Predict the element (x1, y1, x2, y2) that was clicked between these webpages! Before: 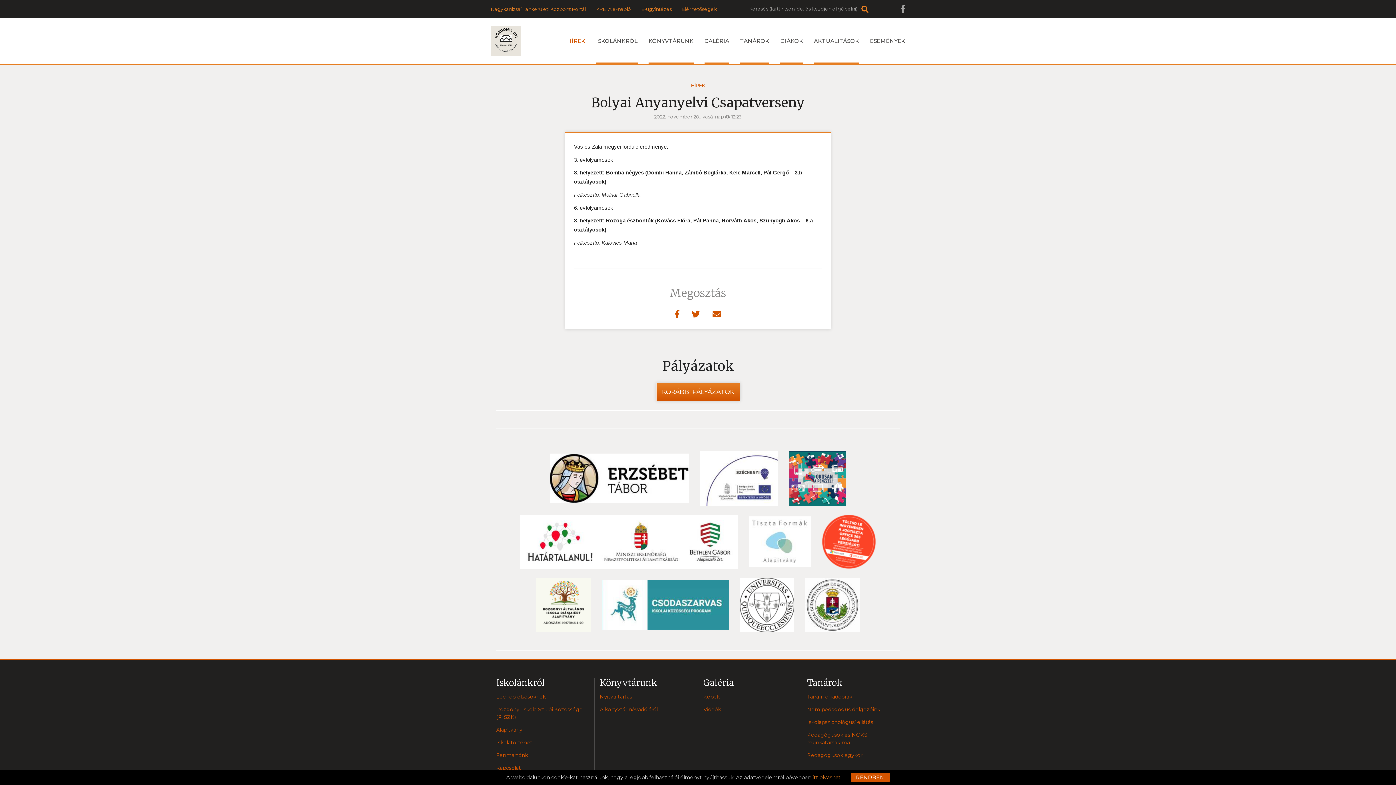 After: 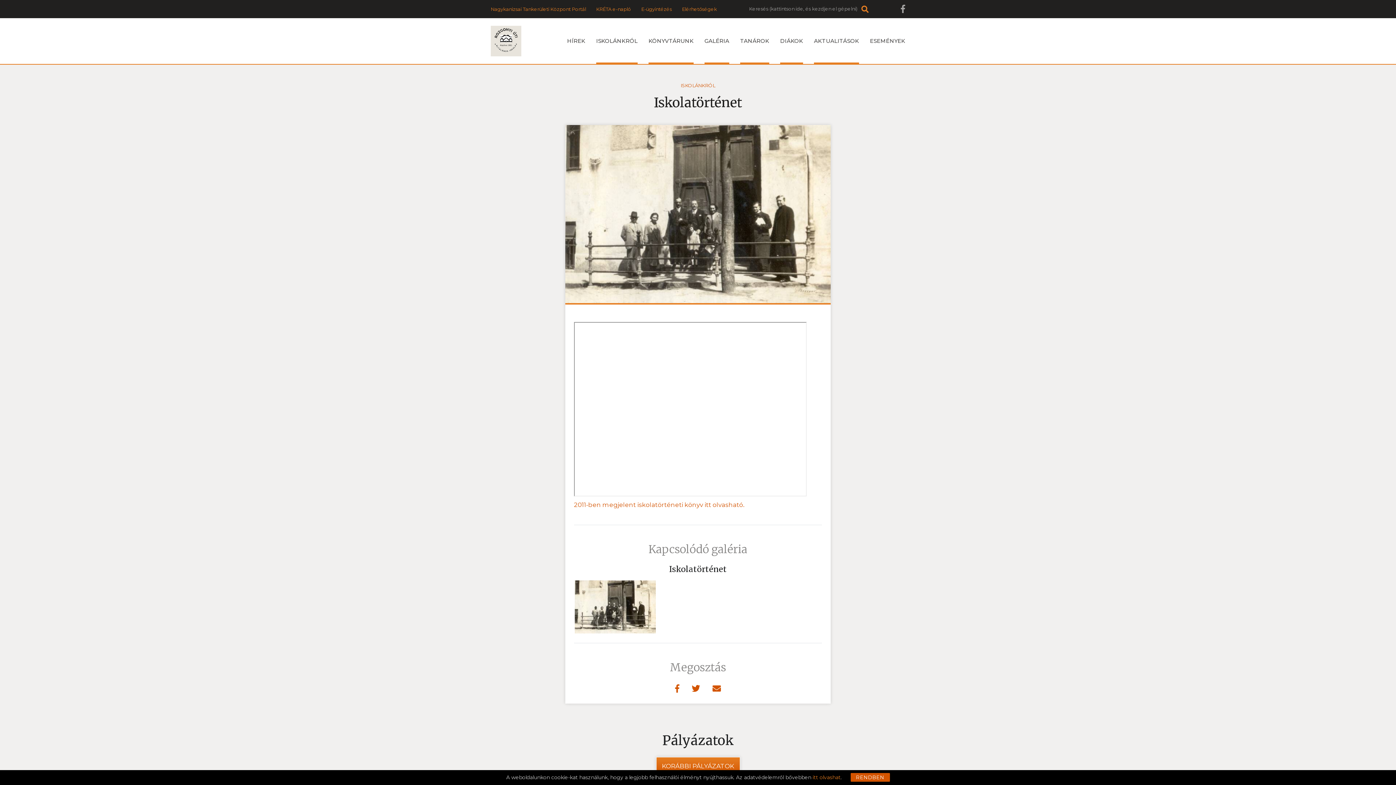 Action: label: Iskolatörténet bbox: (496, 739, 532, 746)